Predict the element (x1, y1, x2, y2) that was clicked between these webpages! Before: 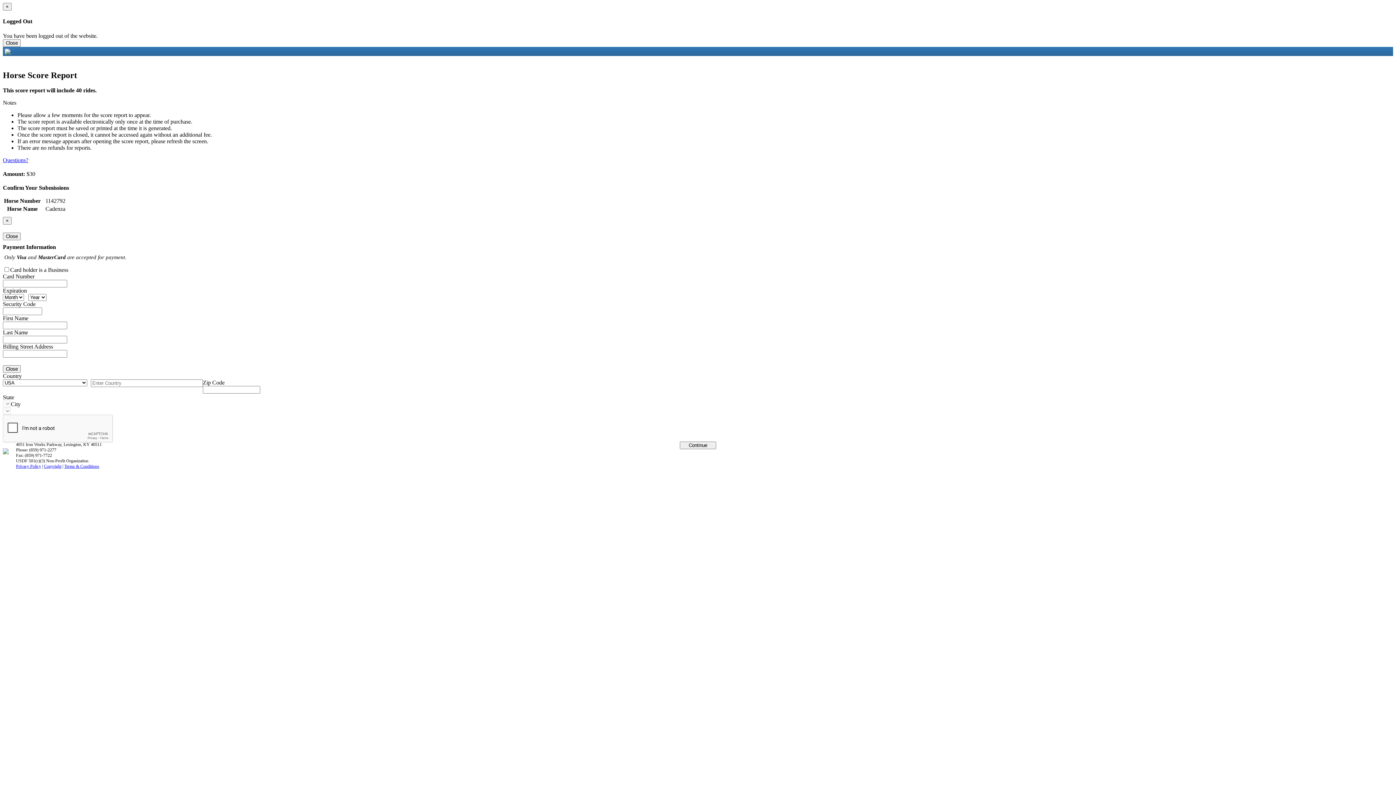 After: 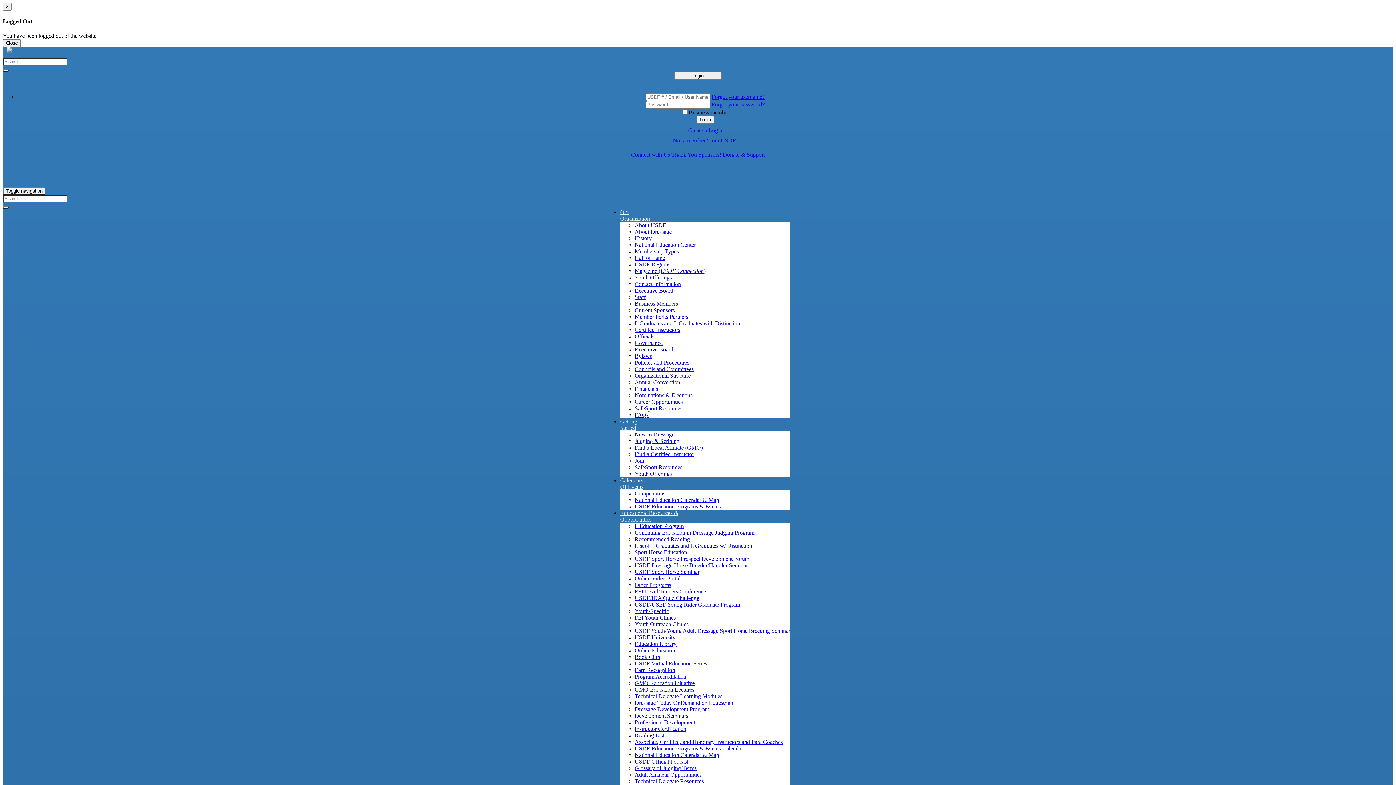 Action: label: Terms & Conditions bbox: (64, 463, 99, 468)